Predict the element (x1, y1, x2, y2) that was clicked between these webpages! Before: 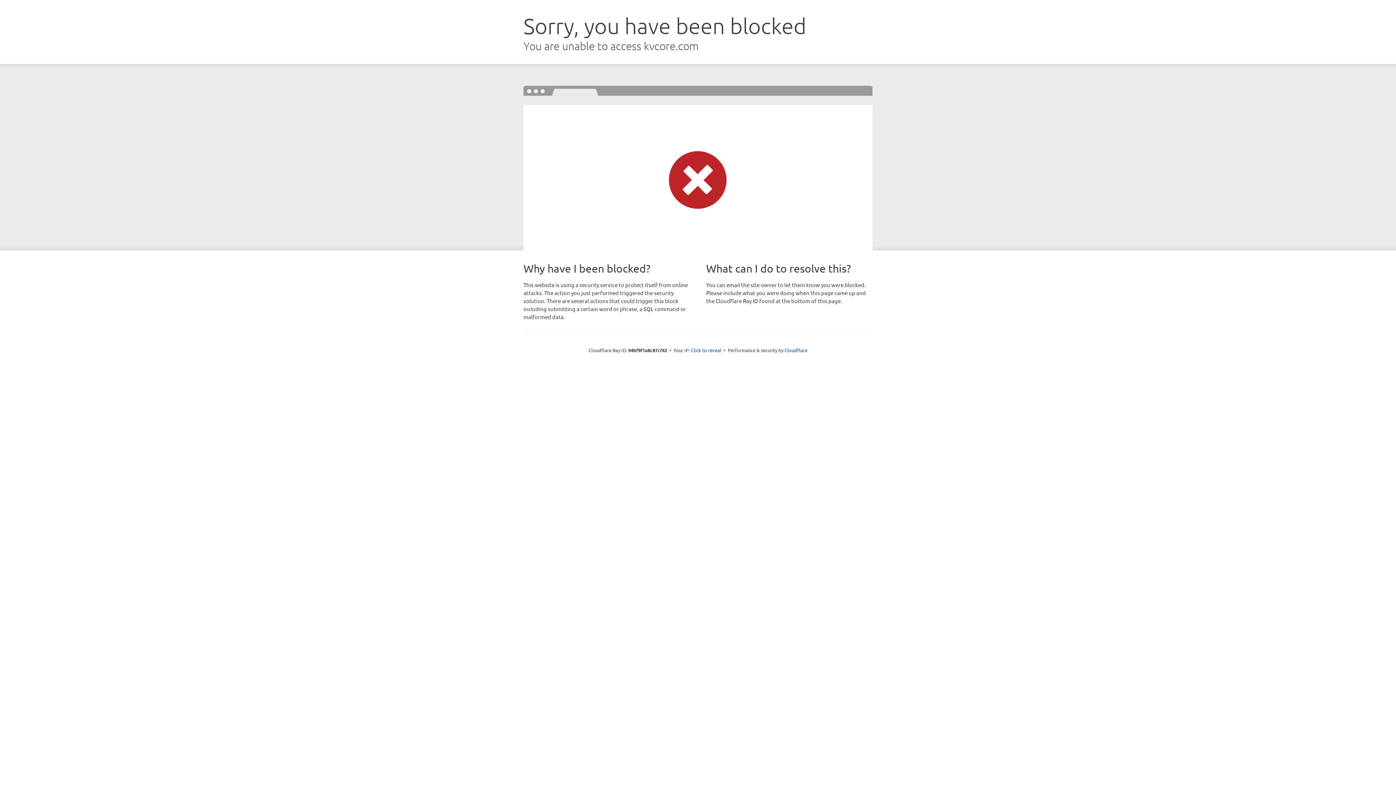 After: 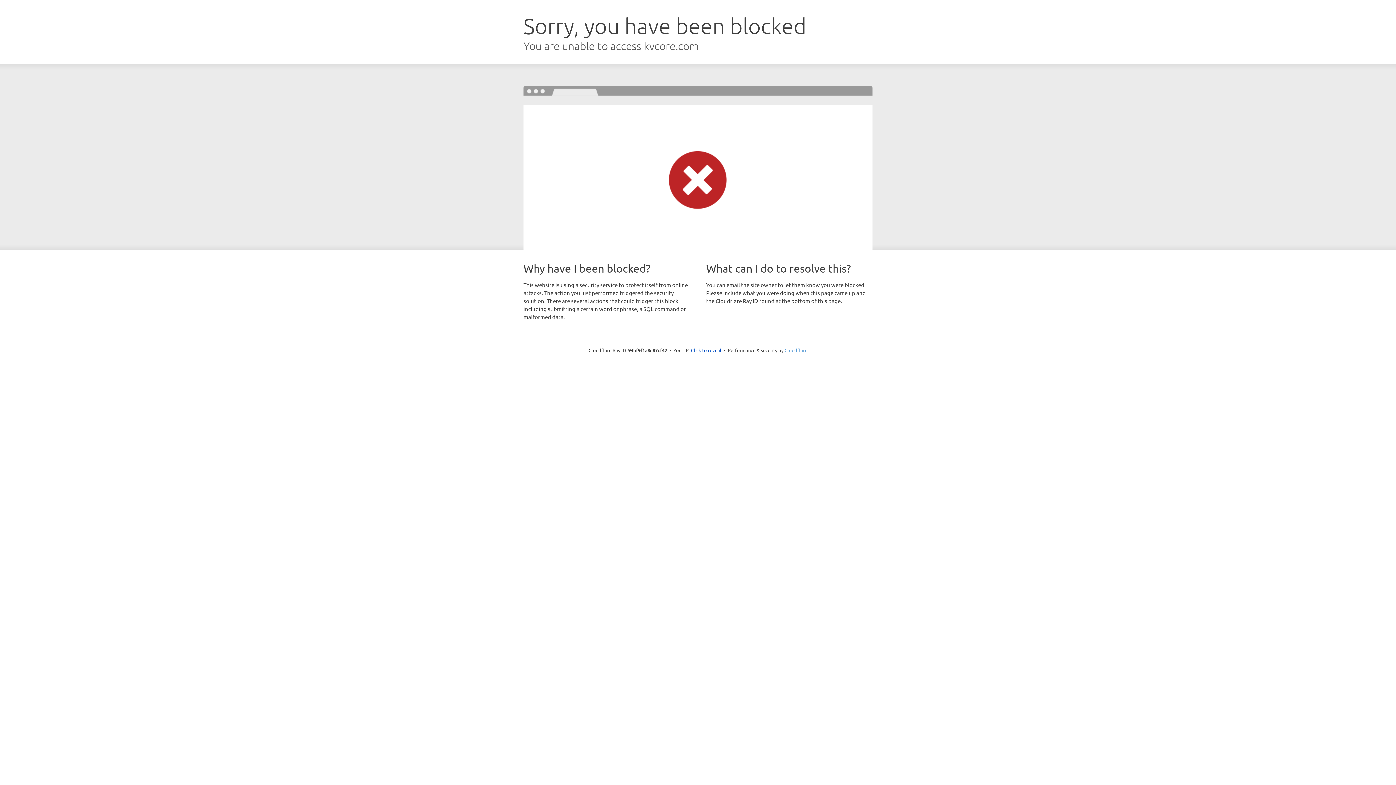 Action: label: Cloudflare bbox: (784, 347, 807, 353)